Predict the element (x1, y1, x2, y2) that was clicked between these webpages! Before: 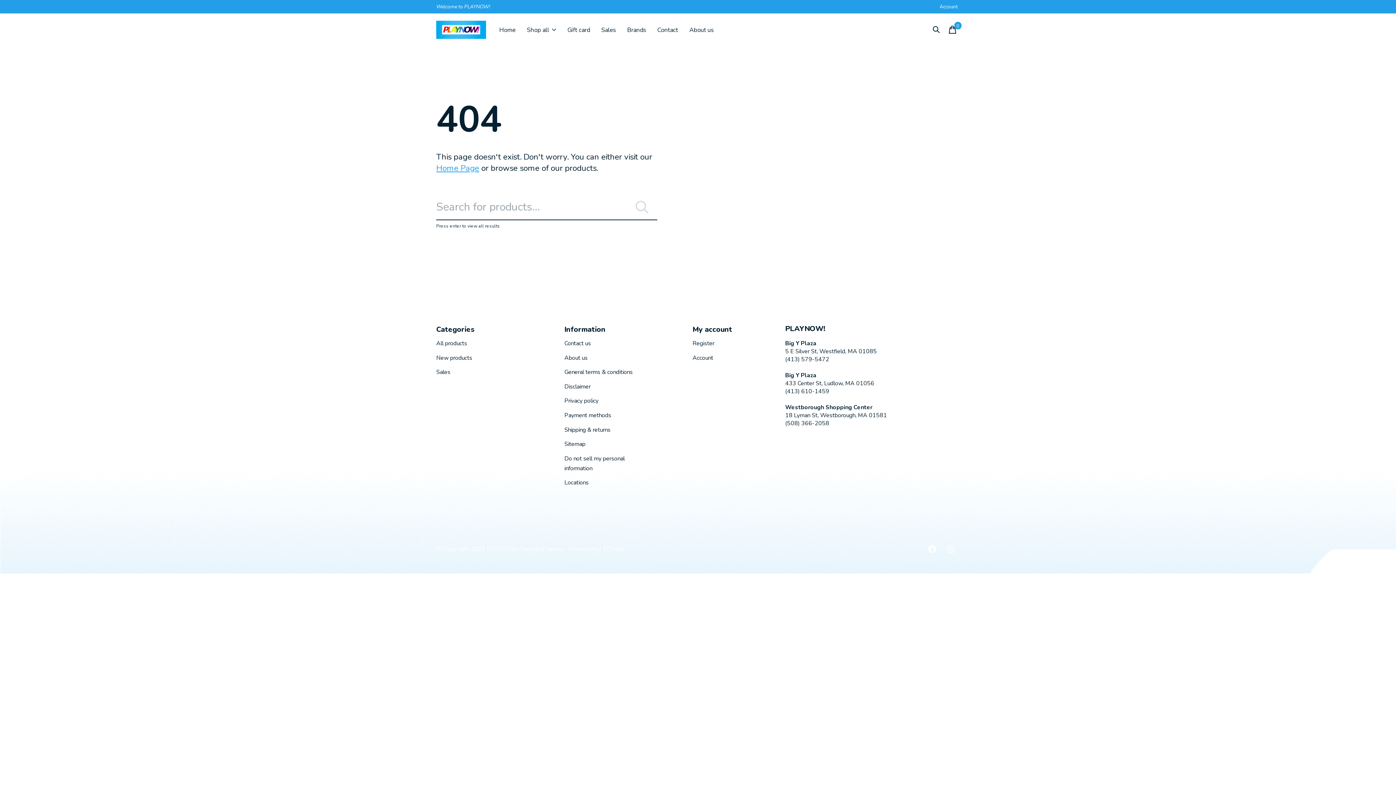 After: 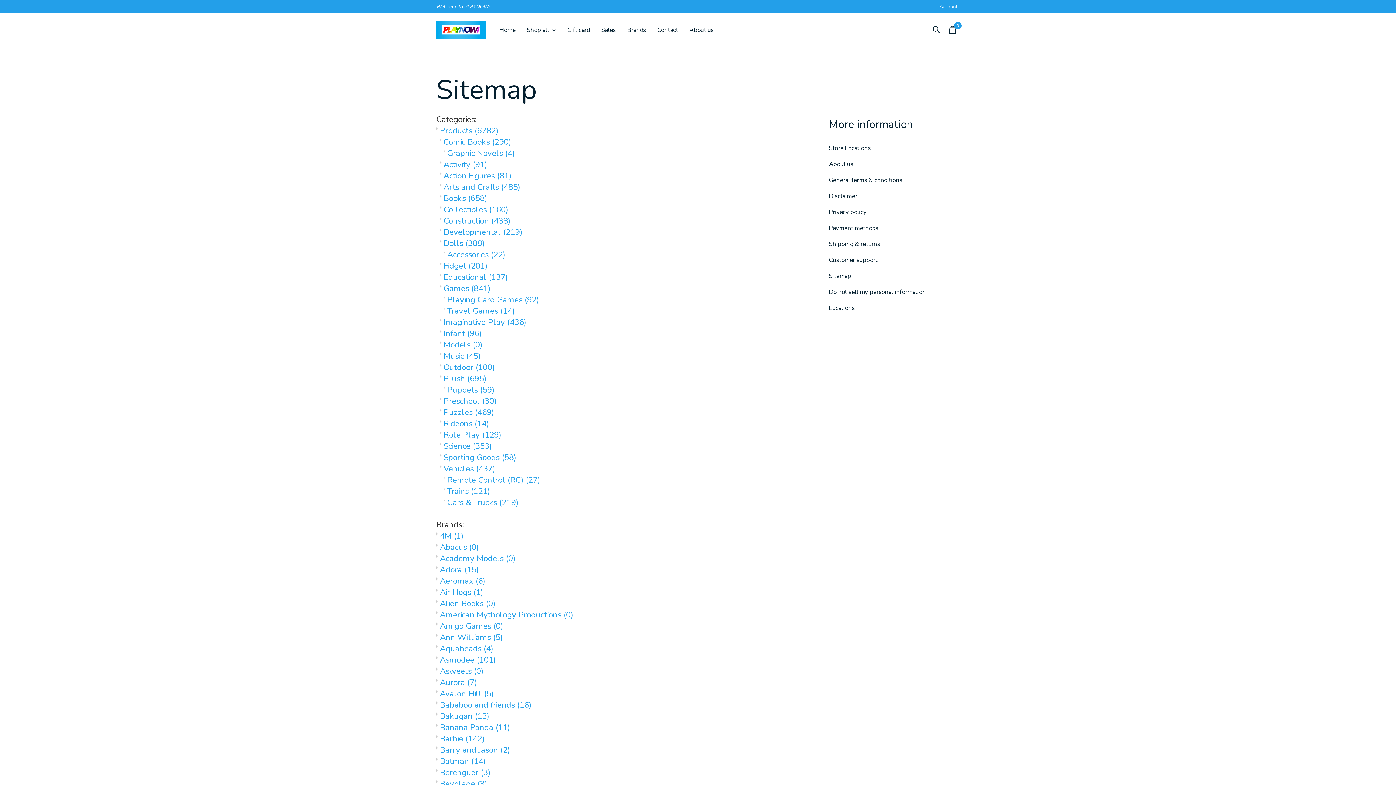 Action: label: Sitemap bbox: (564, 440, 585, 448)